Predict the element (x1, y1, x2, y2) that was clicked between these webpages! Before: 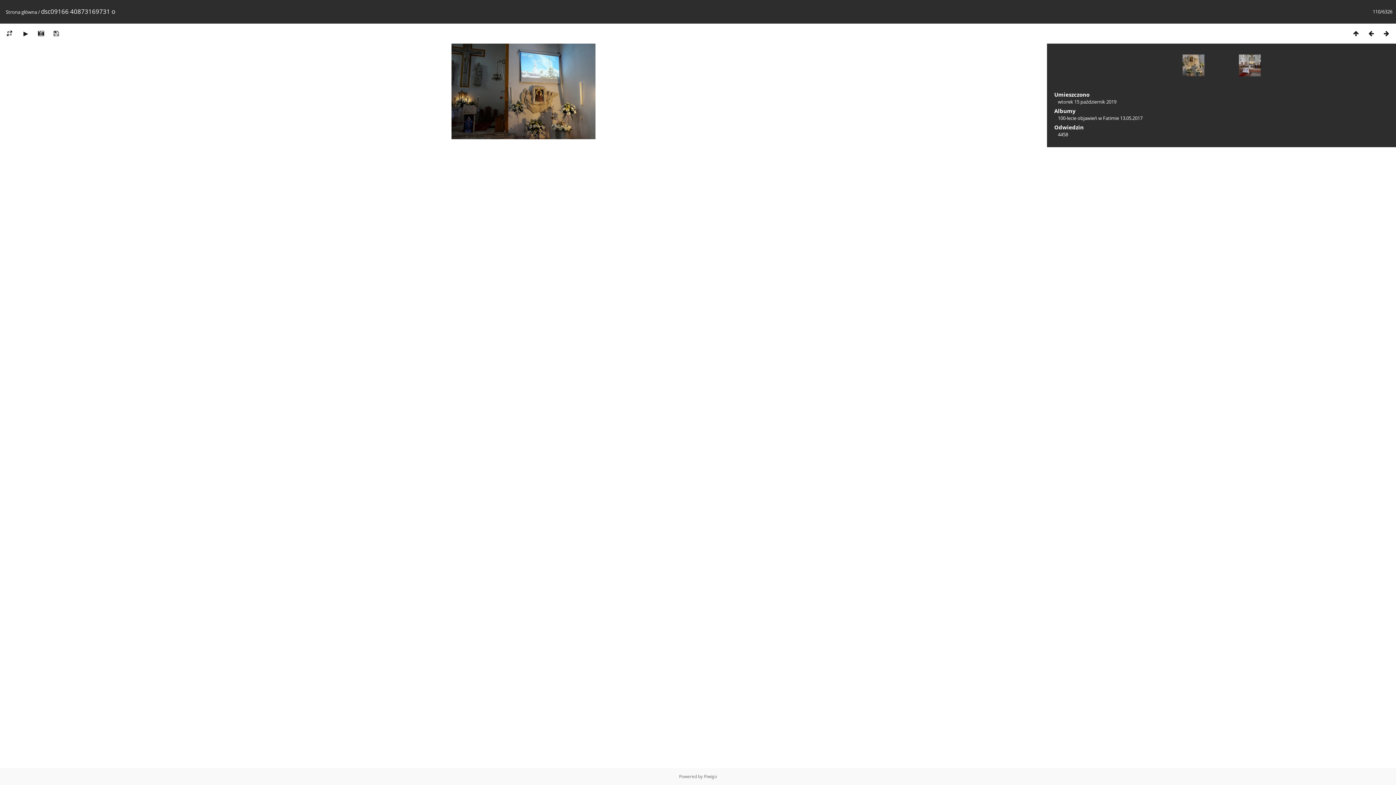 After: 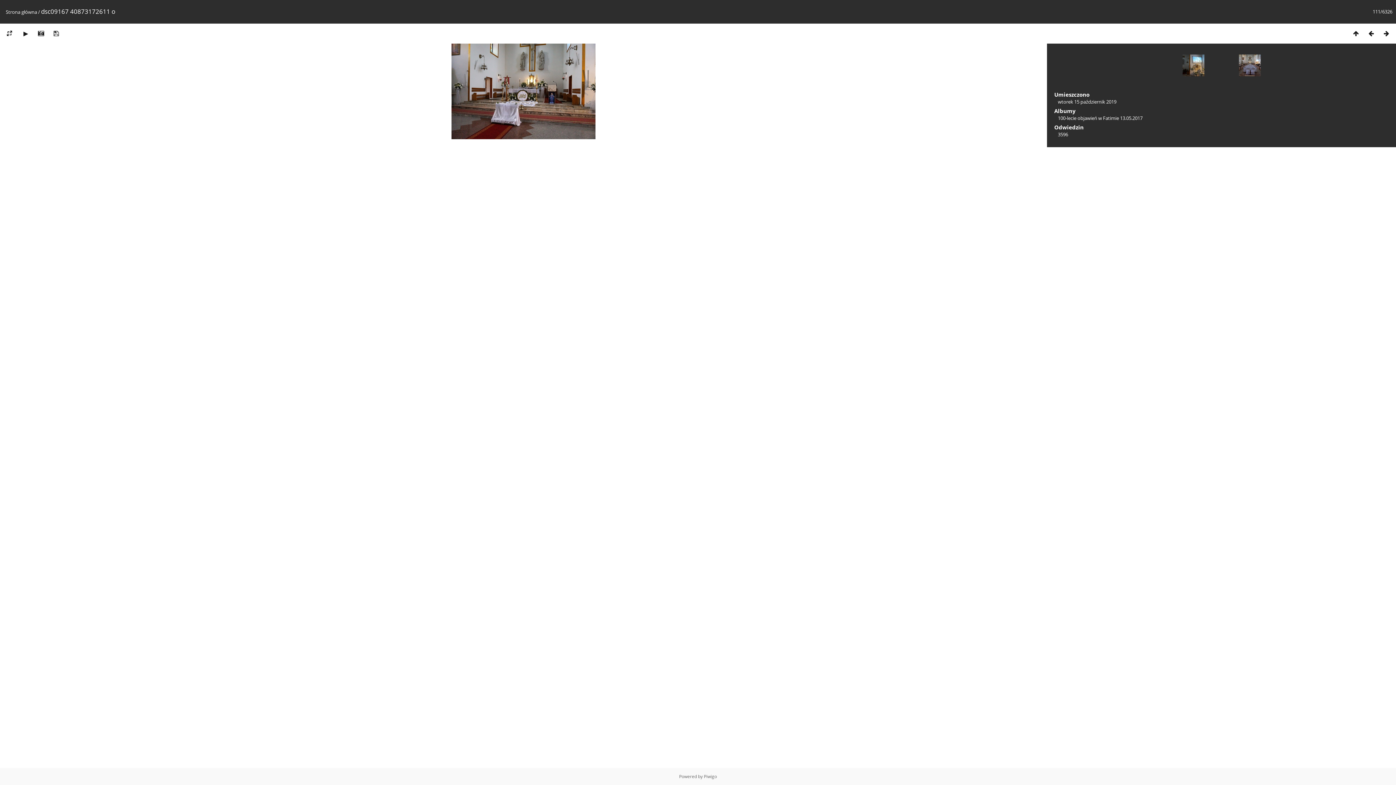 Action: bbox: (1379, 29, 1394, 37)